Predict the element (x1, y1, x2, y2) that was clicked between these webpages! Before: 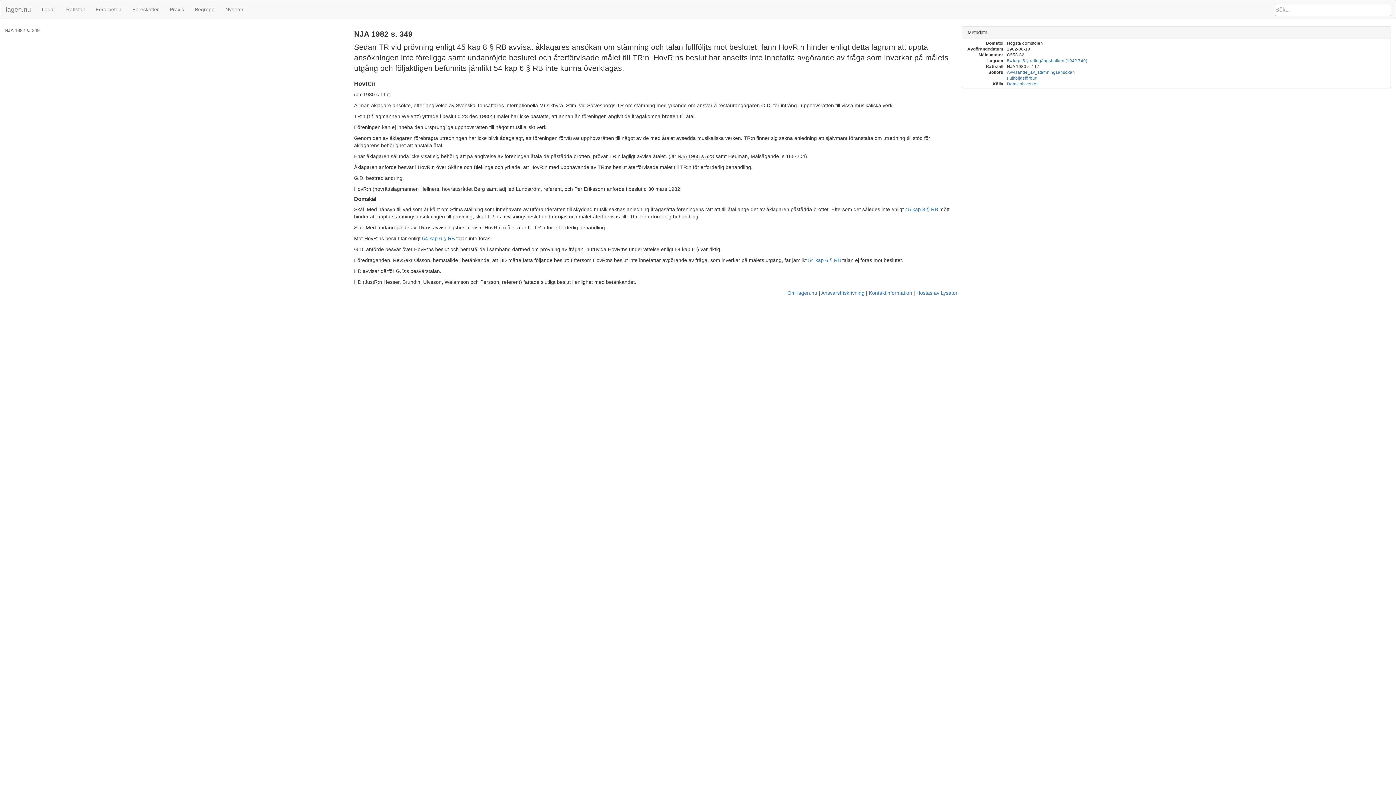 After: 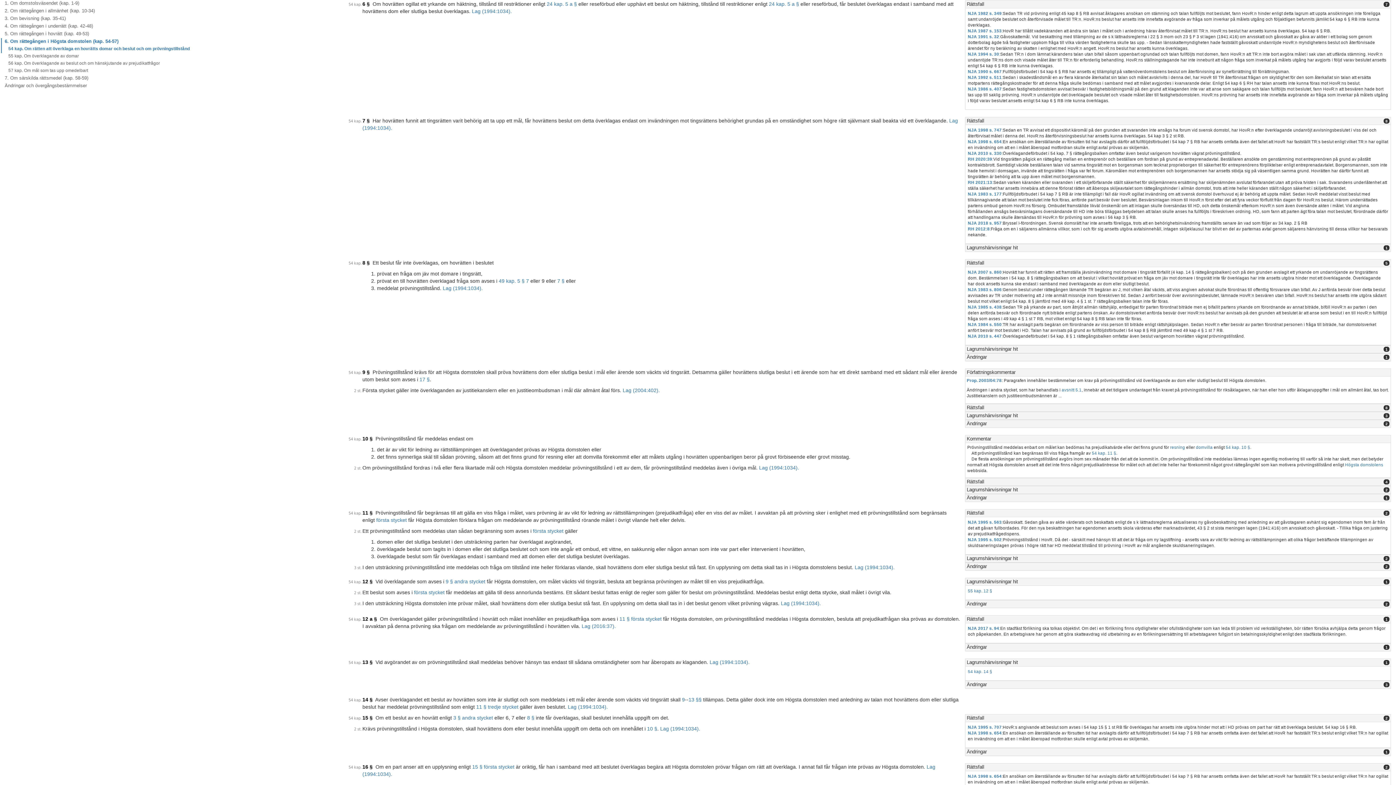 Action: label: 54 kap 6 § RB bbox: (808, 257, 841, 263)